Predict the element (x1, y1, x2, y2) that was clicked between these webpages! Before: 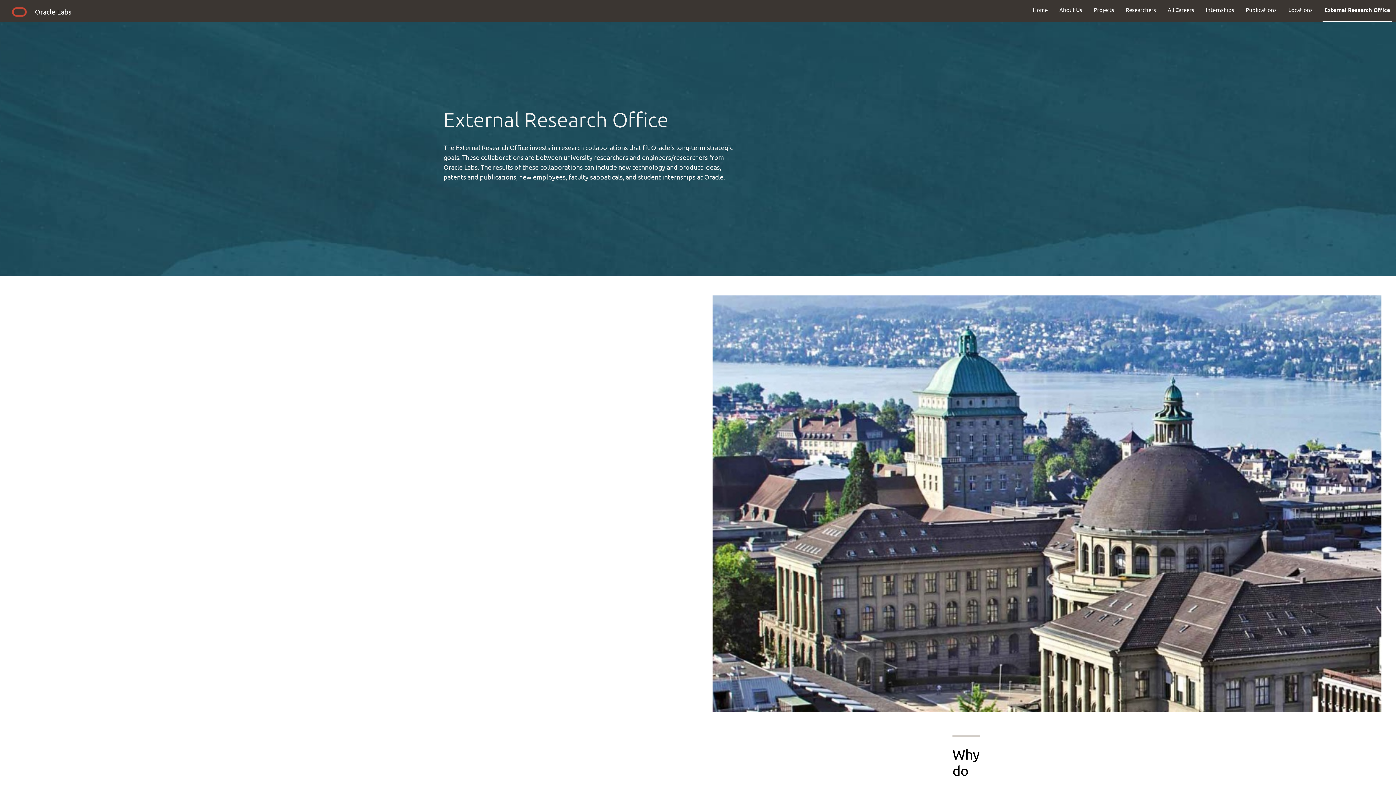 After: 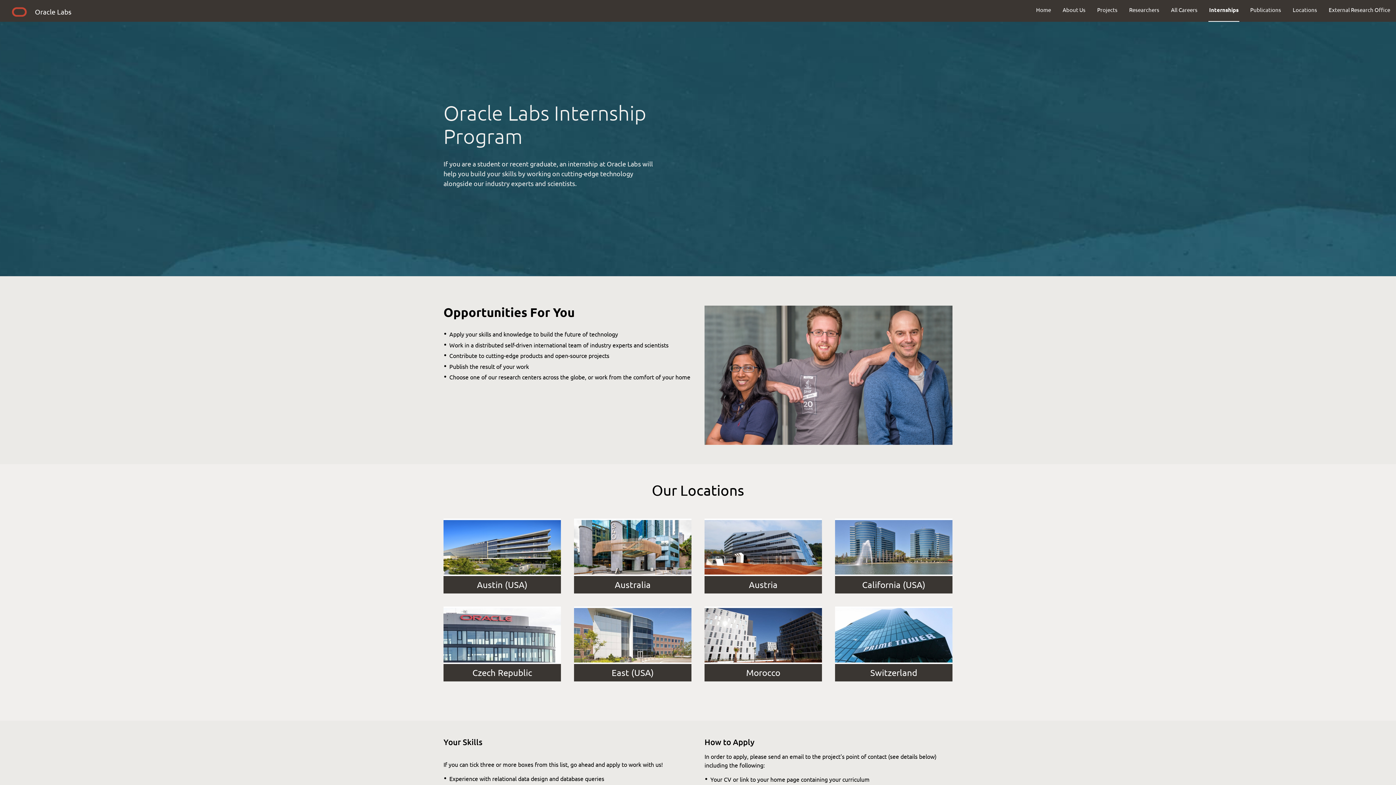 Action: label: Internships bbox: (1200, 0, 1240, 19)